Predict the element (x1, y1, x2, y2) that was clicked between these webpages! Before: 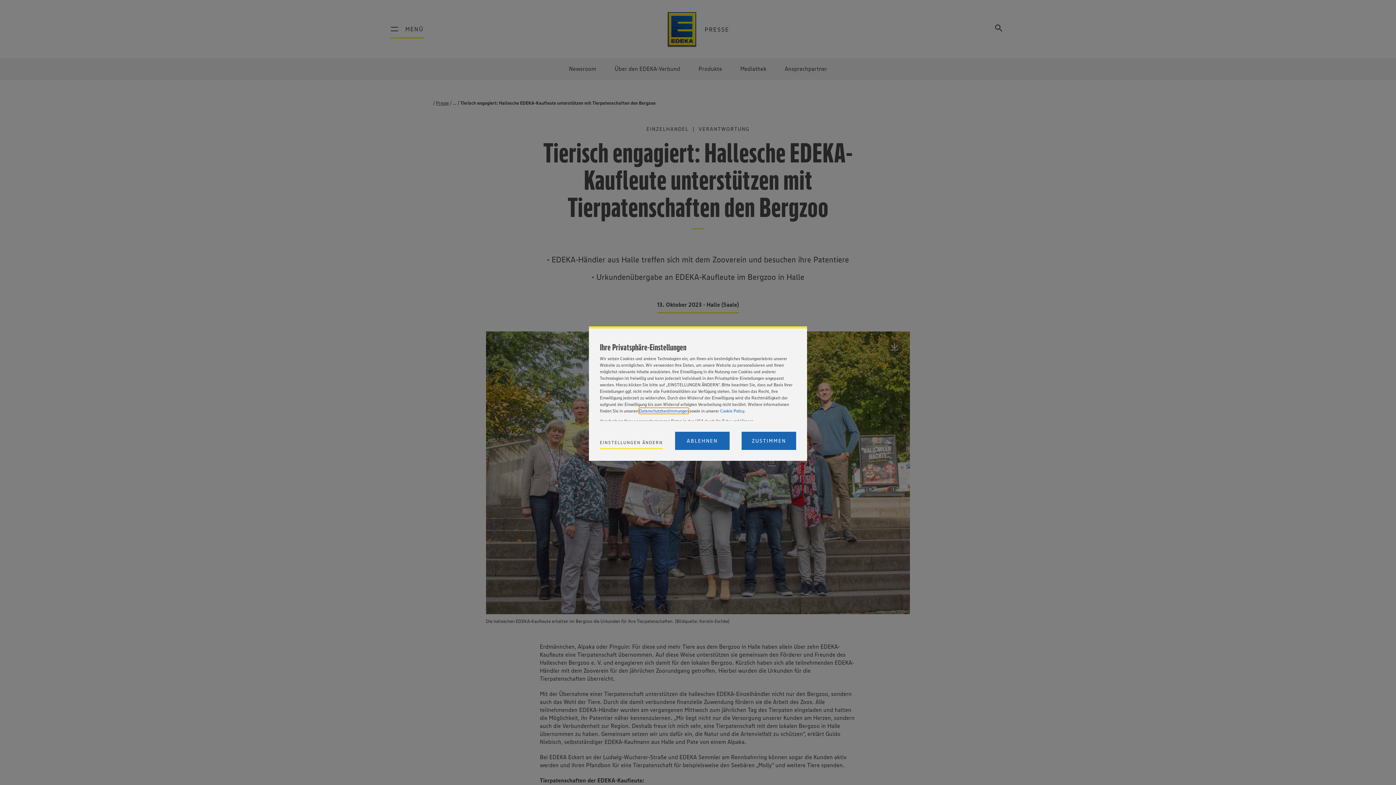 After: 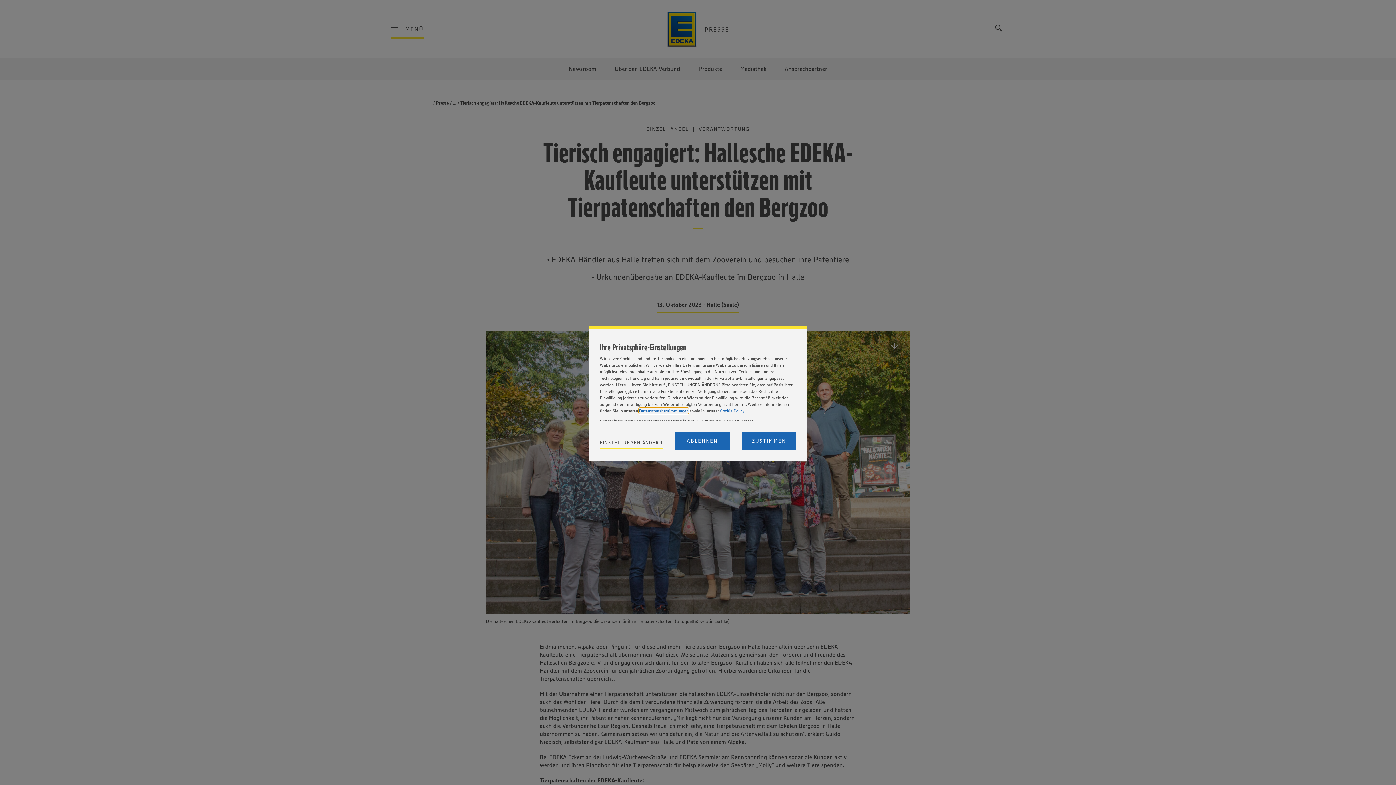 Action: label: Datenschutzbestimmungen bbox: (639, 408, 688, 413)